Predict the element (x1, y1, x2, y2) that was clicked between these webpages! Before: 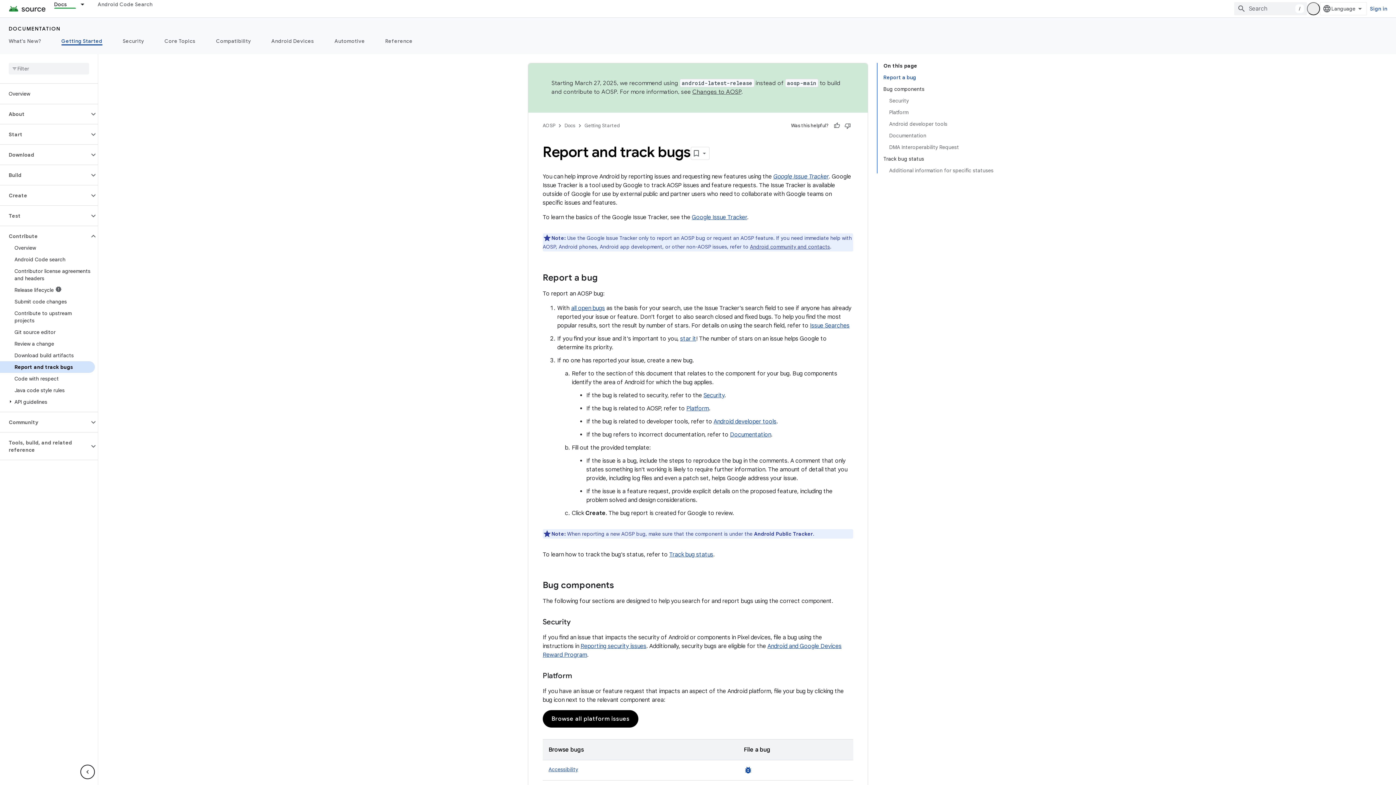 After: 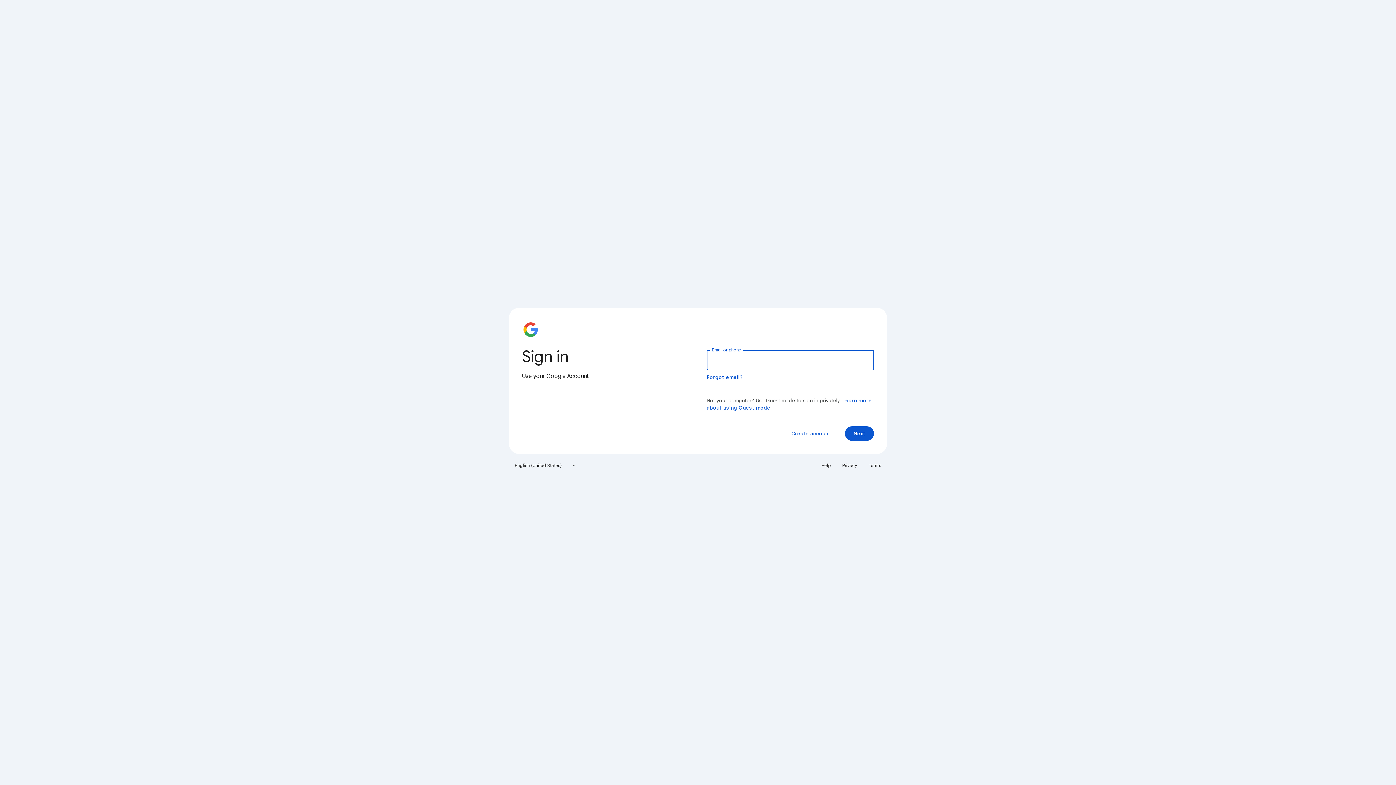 Action: bbox: (744, 768, 752, 774) label: bug_report